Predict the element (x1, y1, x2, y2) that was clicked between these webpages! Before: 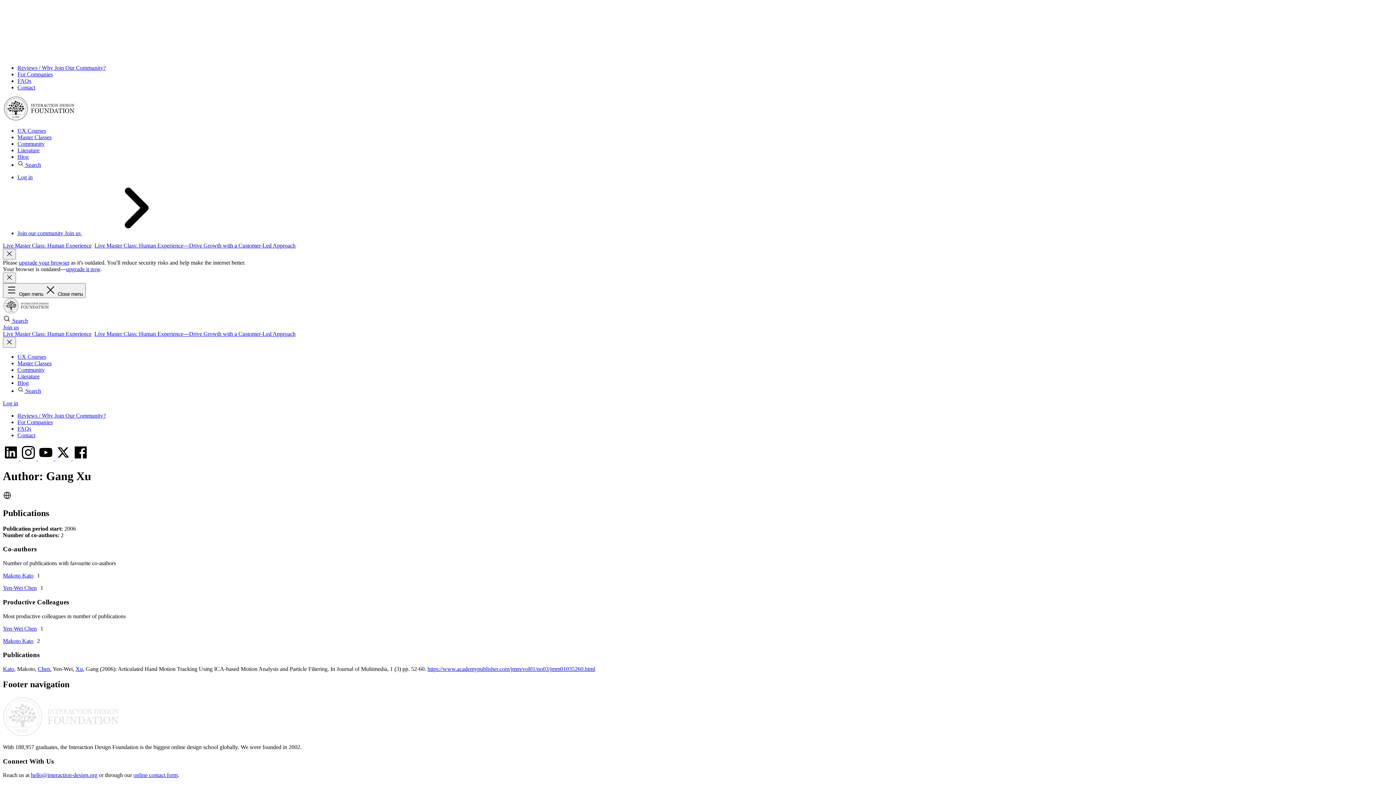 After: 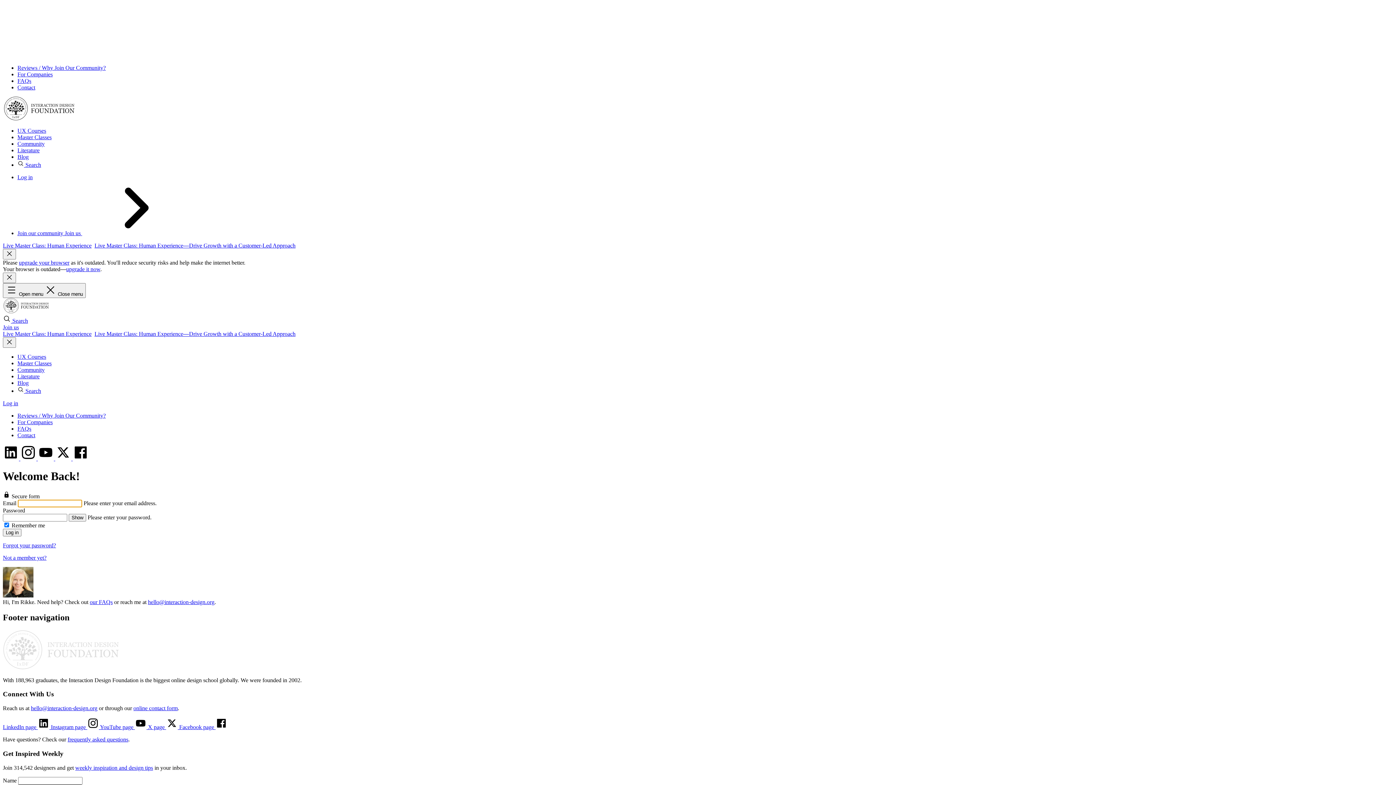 Action: label: Log in bbox: (17, 174, 32, 180)